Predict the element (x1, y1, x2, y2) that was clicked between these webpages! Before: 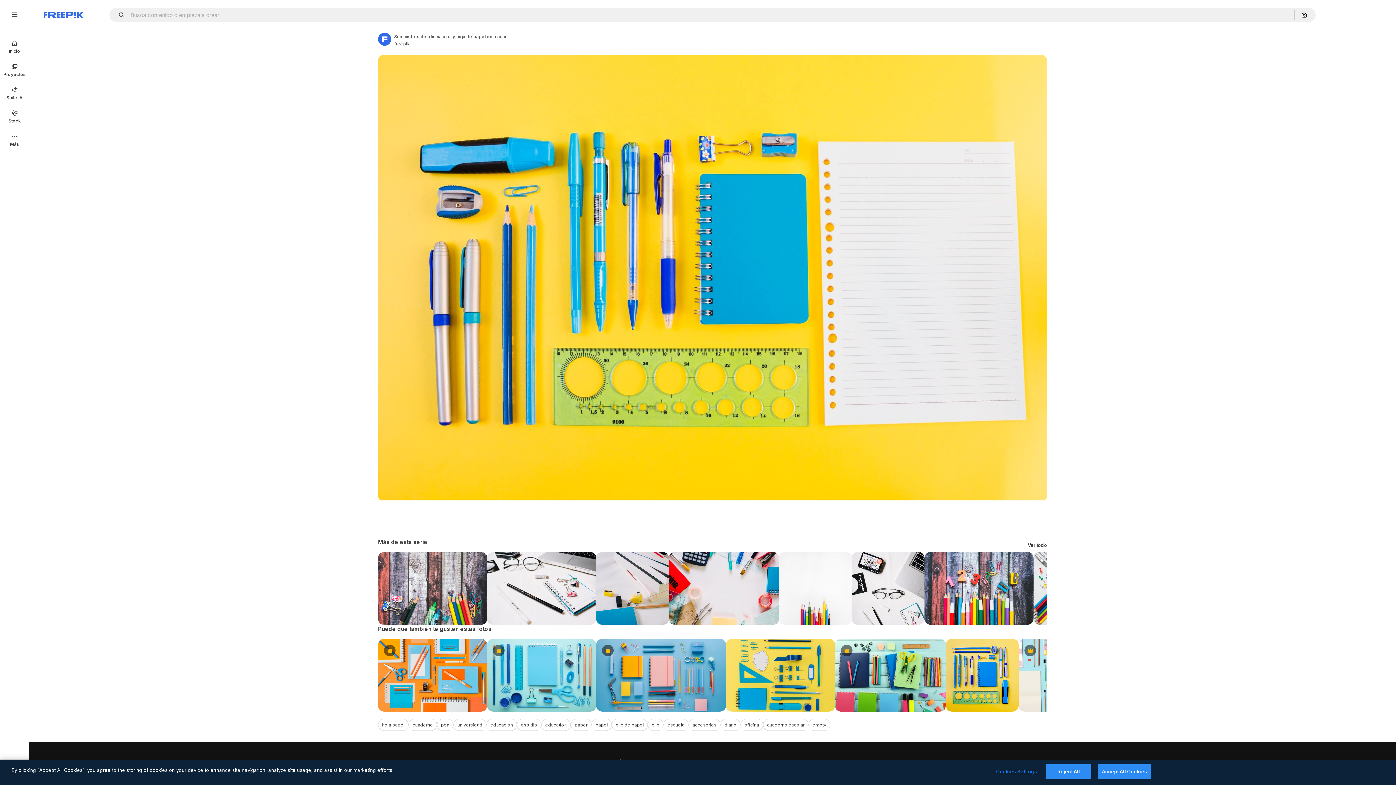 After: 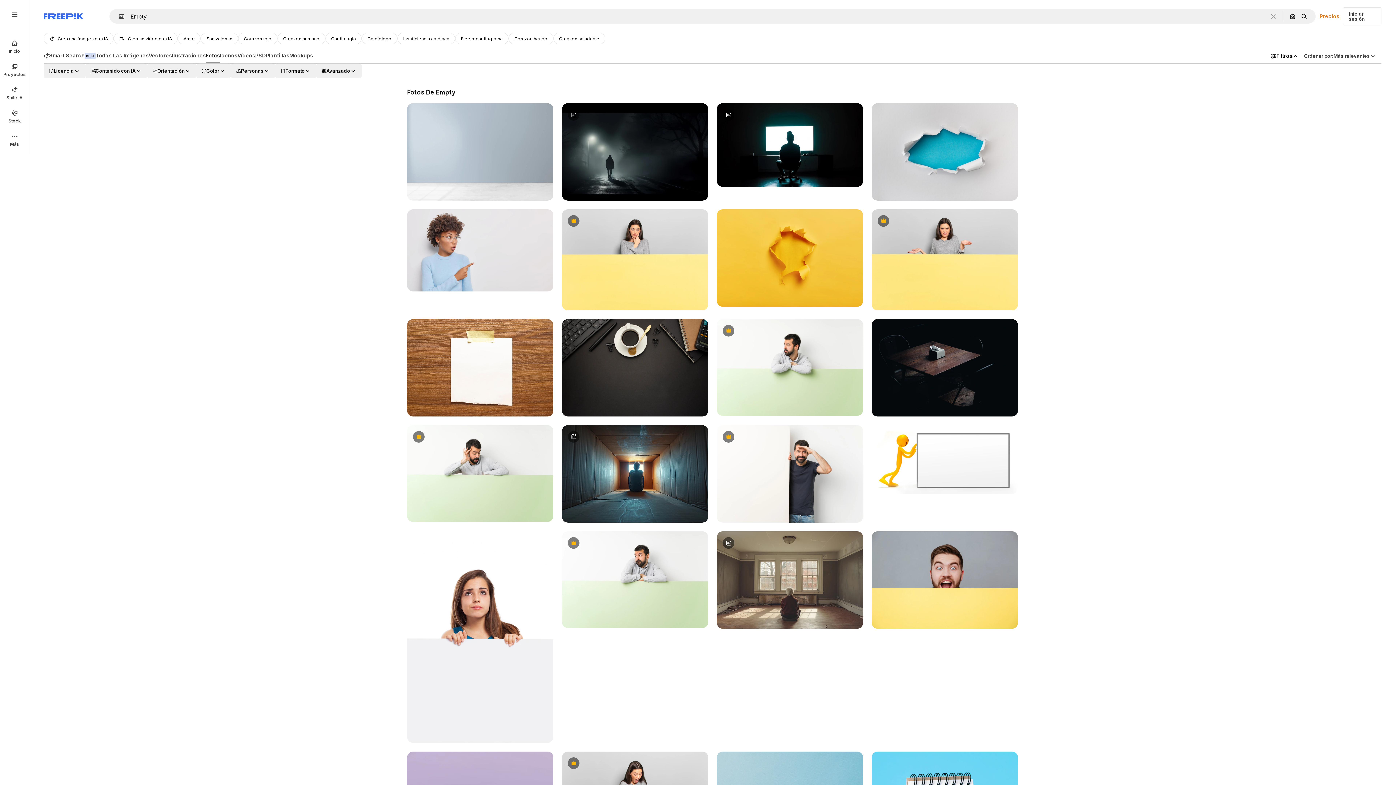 Action: label: empty bbox: (808, 719, 830, 731)